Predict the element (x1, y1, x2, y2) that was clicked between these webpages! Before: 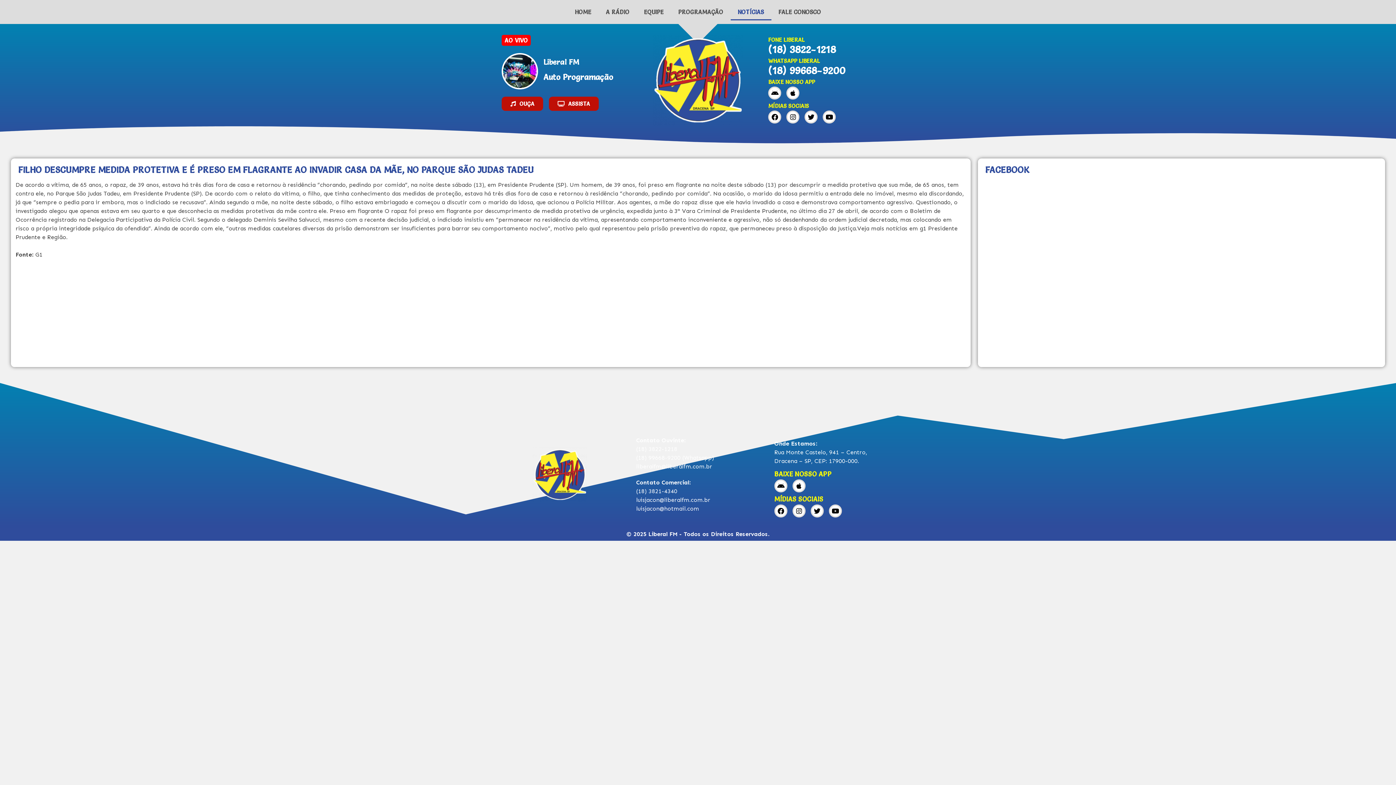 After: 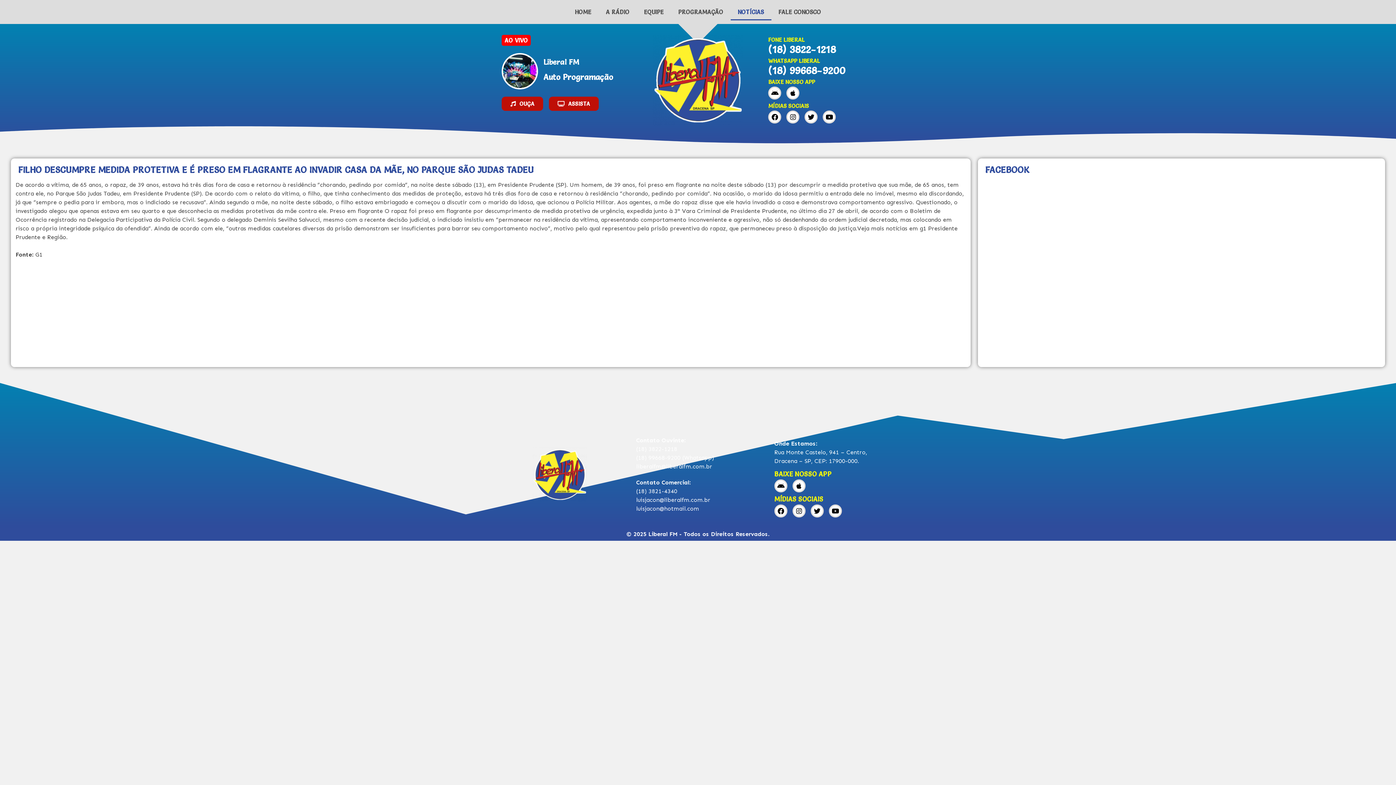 Action: bbox: (768, 43, 836, 55) label: (18) 3822-1218